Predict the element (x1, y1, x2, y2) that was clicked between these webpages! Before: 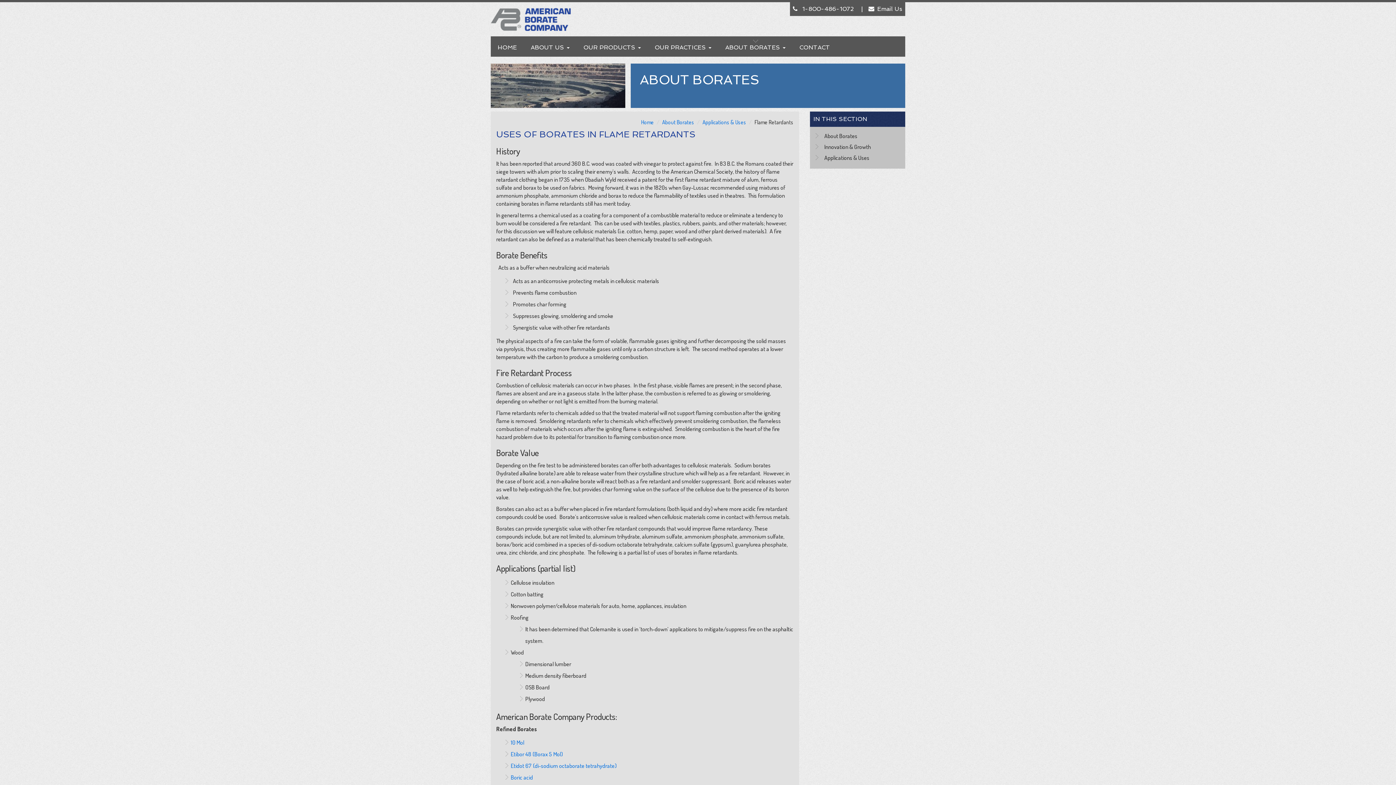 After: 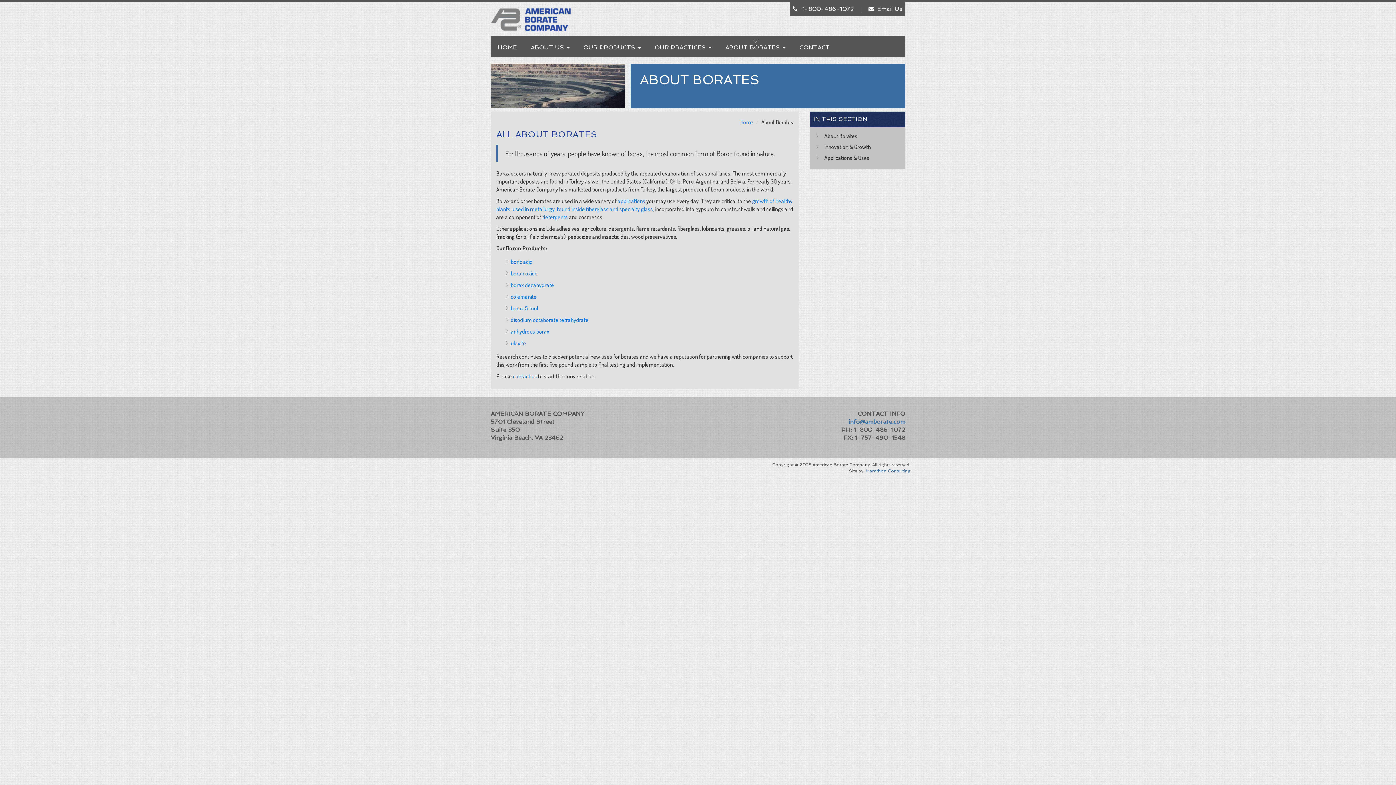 Action: label: ABOUT BORATES  bbox: (720, 38, 791, 56)